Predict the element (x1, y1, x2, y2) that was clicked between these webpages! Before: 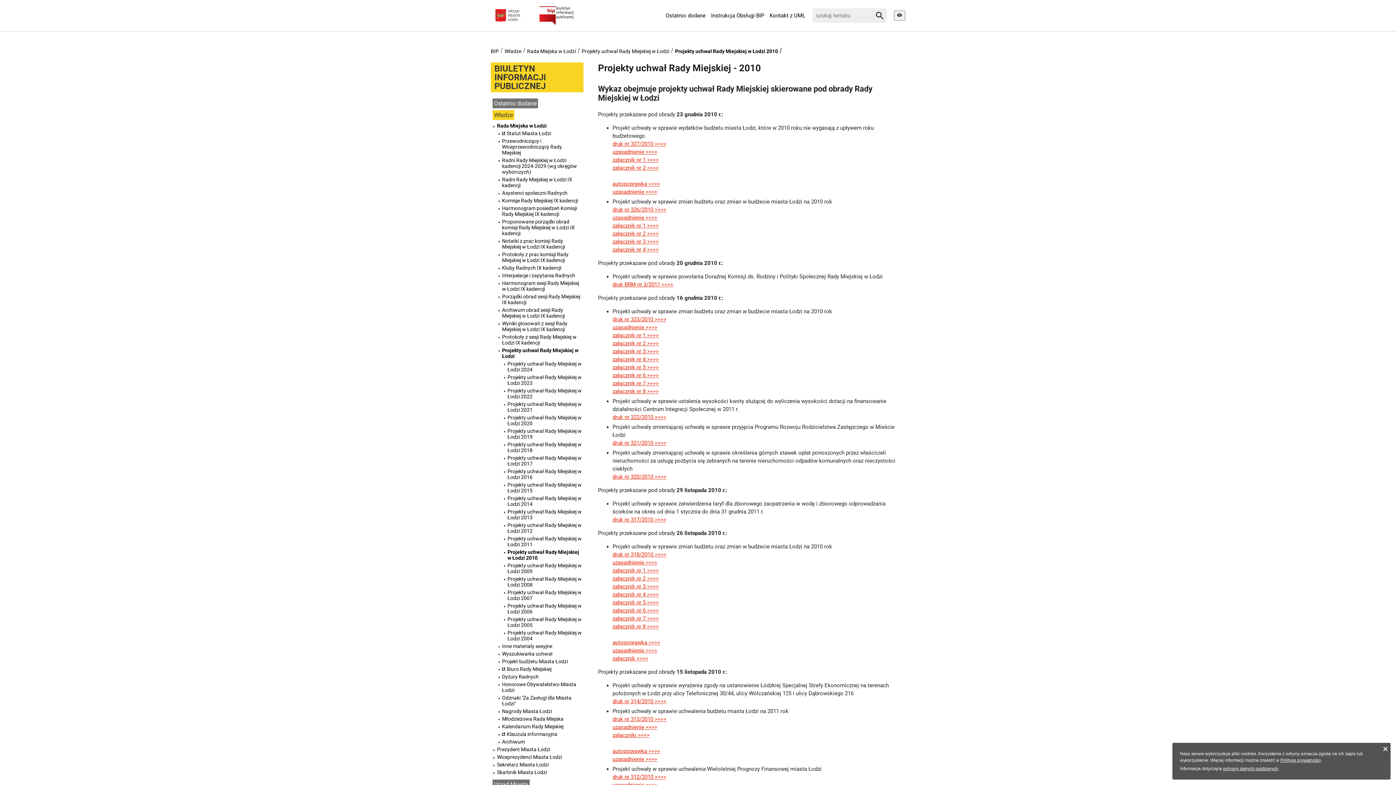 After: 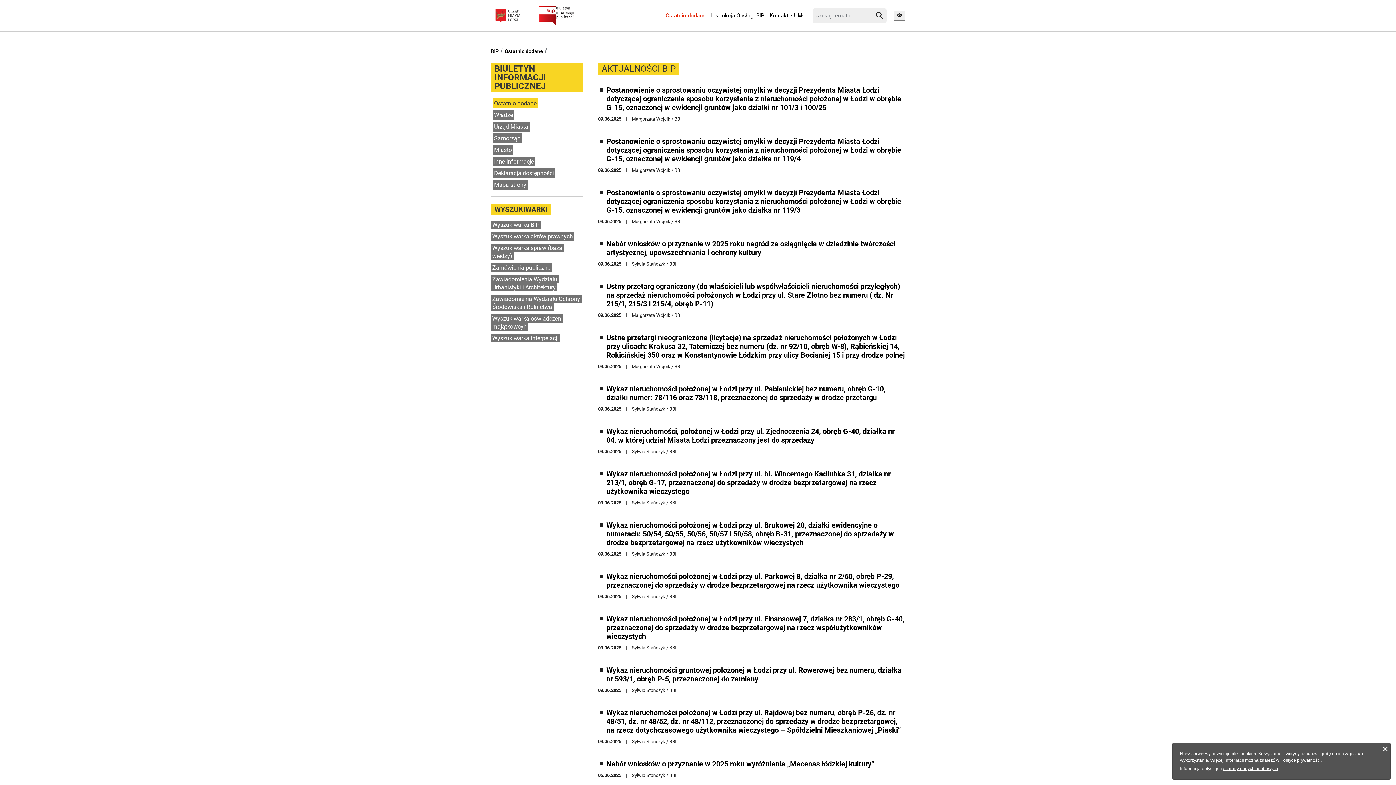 Action: label: Ostatnio dodane bbox: (492, 98, 538, 108)